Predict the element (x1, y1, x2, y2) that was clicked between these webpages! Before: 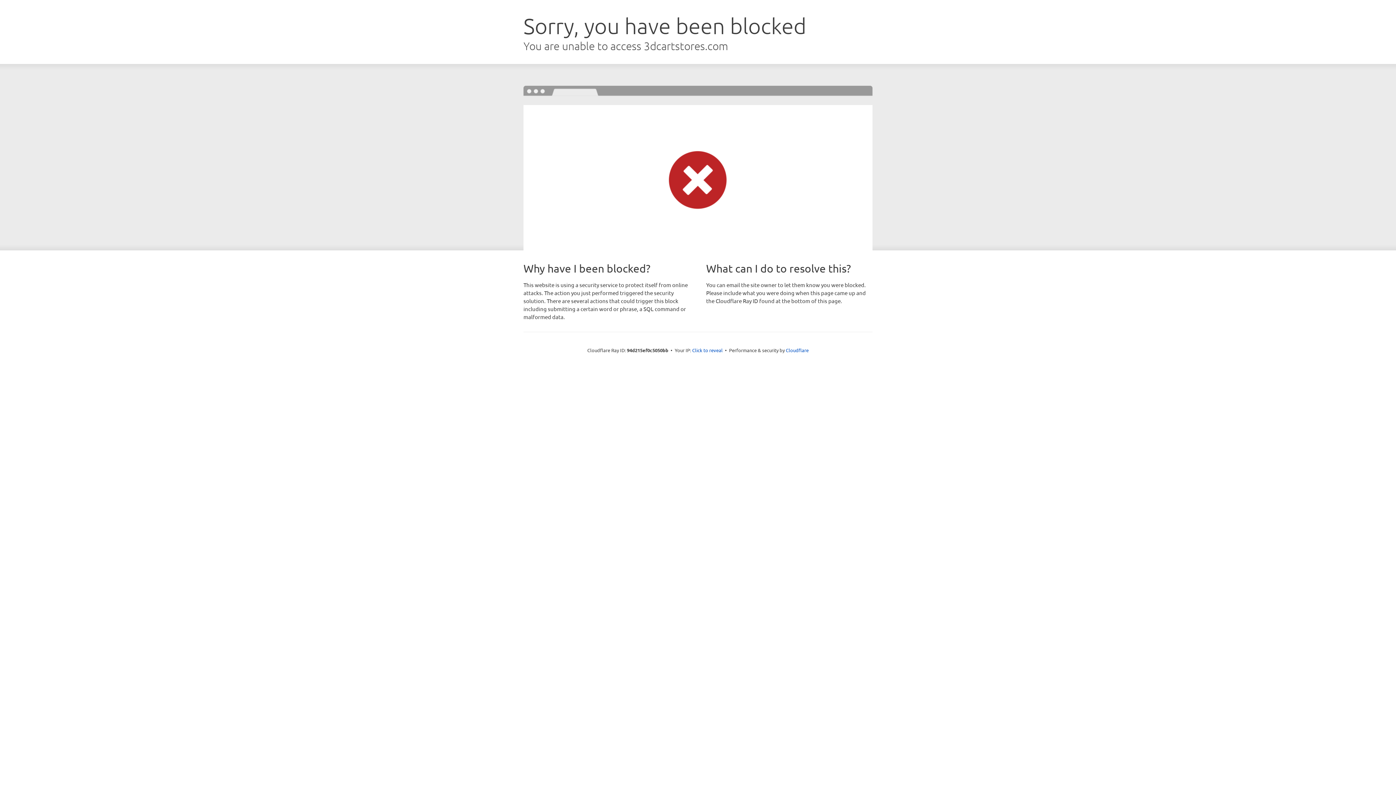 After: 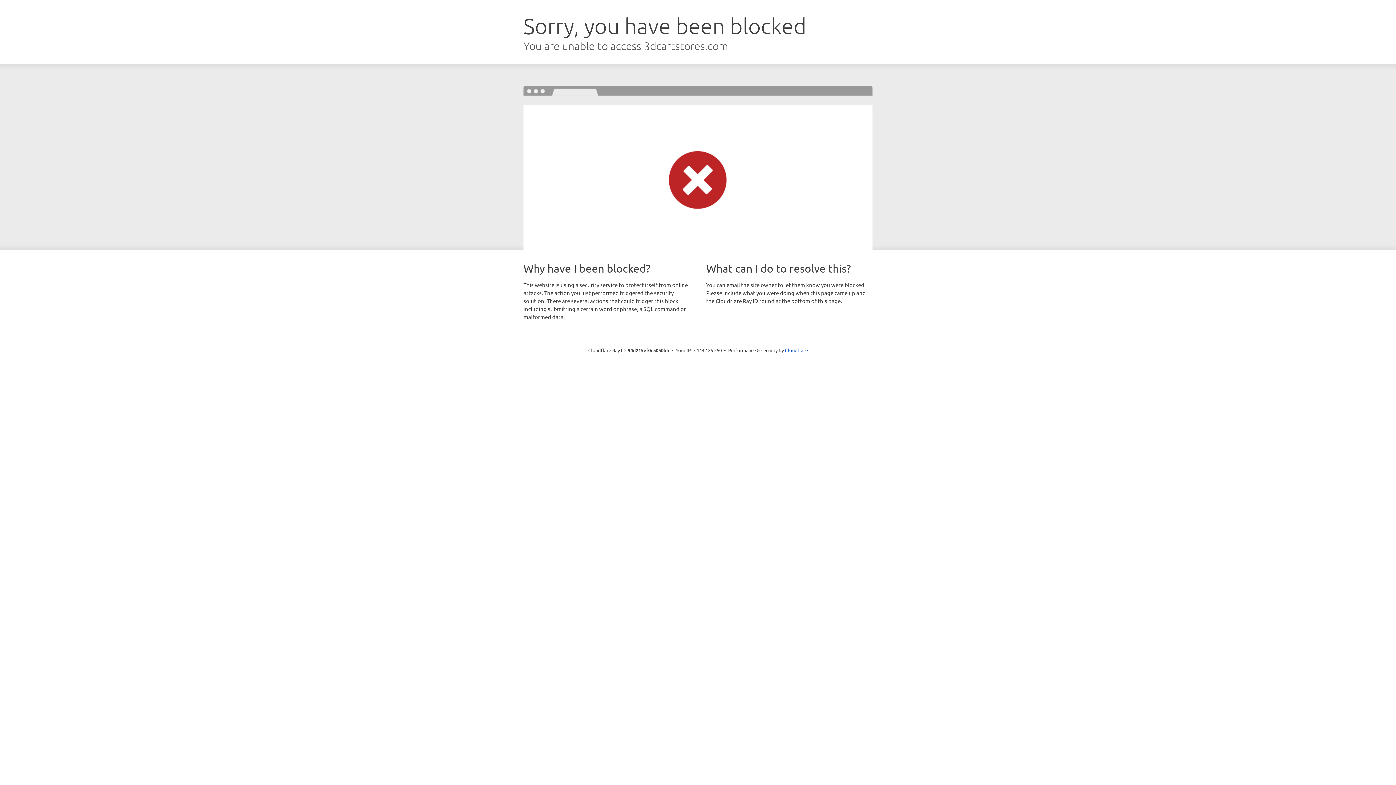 Action: label: Click to reveal bbox: (692, 346, 722, 353)